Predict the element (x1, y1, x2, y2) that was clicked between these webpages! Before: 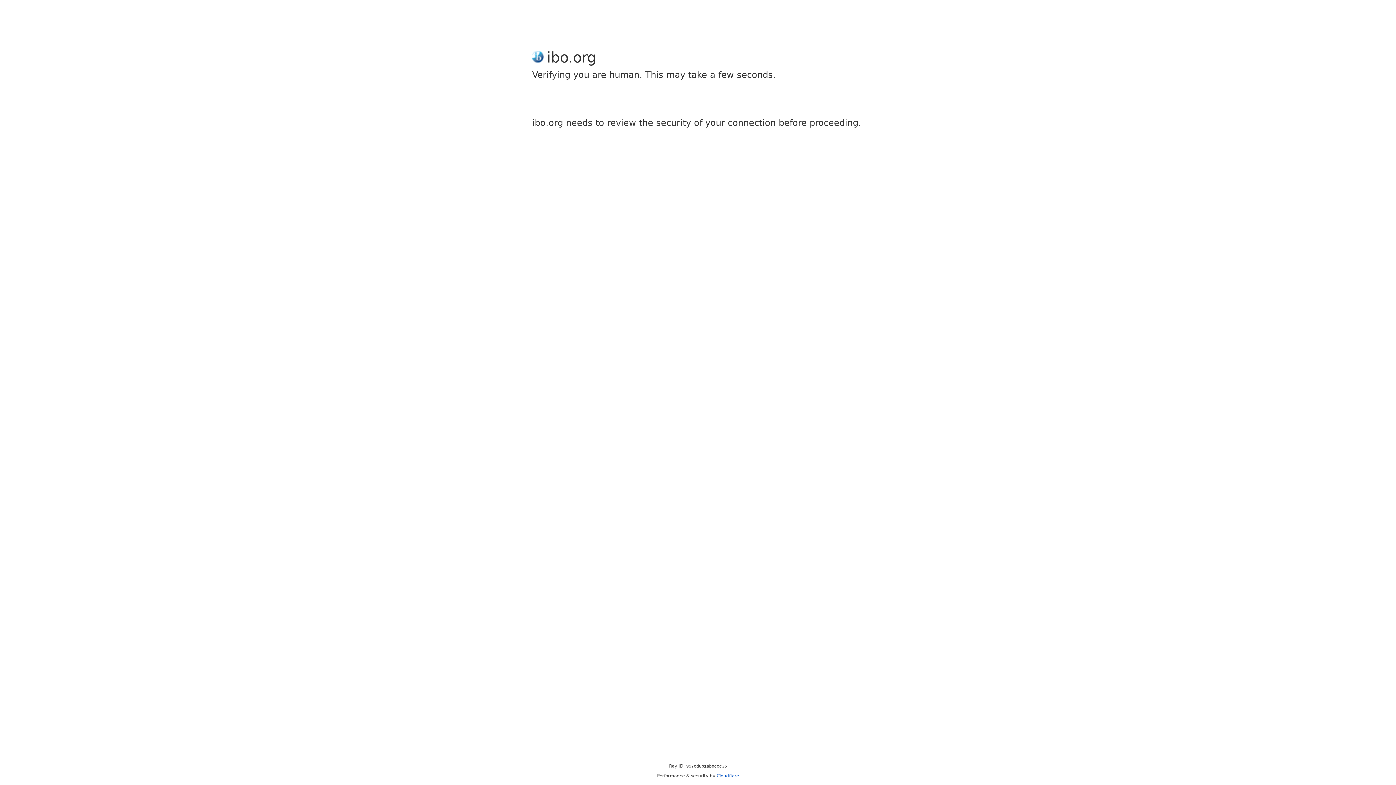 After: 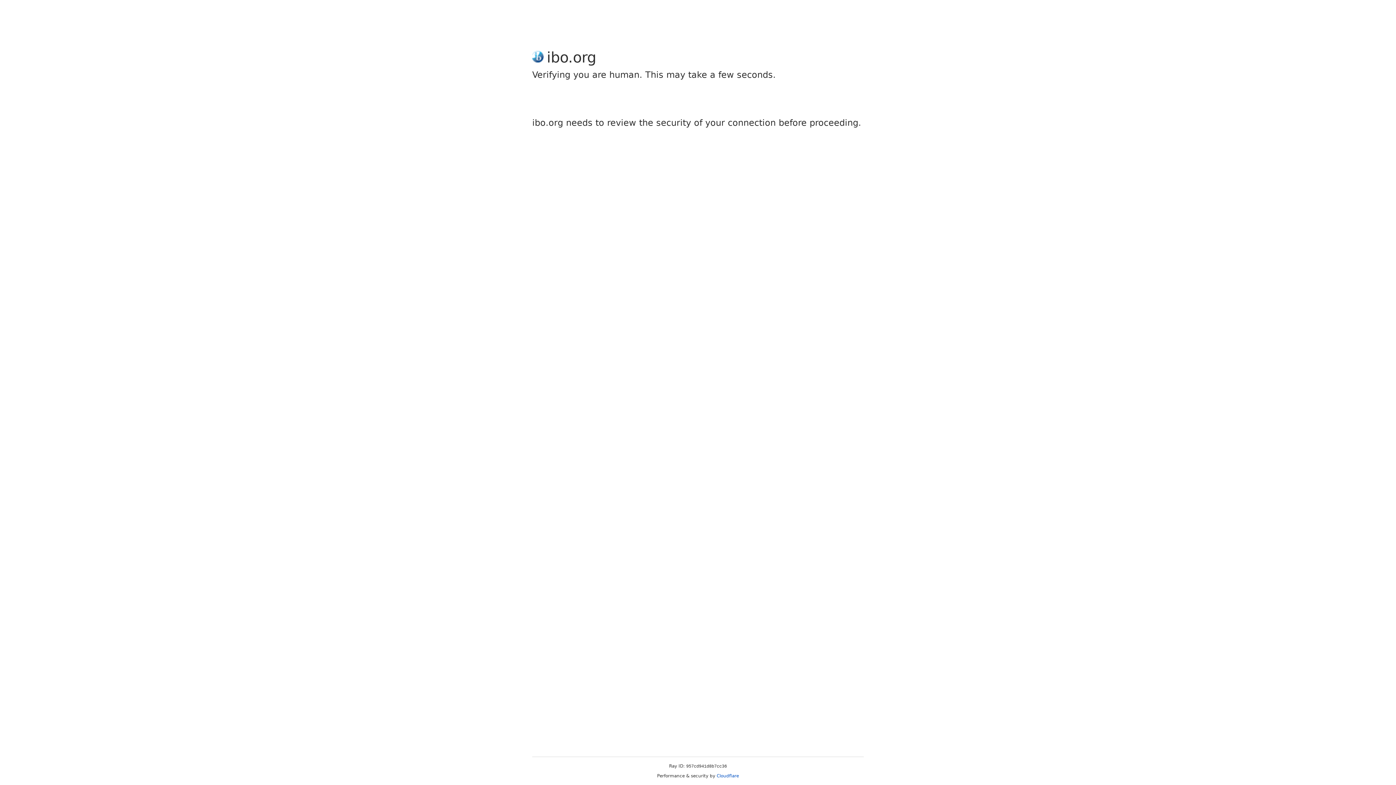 Action: label: Cloudflare bbox: (716, 773, 739, 778)